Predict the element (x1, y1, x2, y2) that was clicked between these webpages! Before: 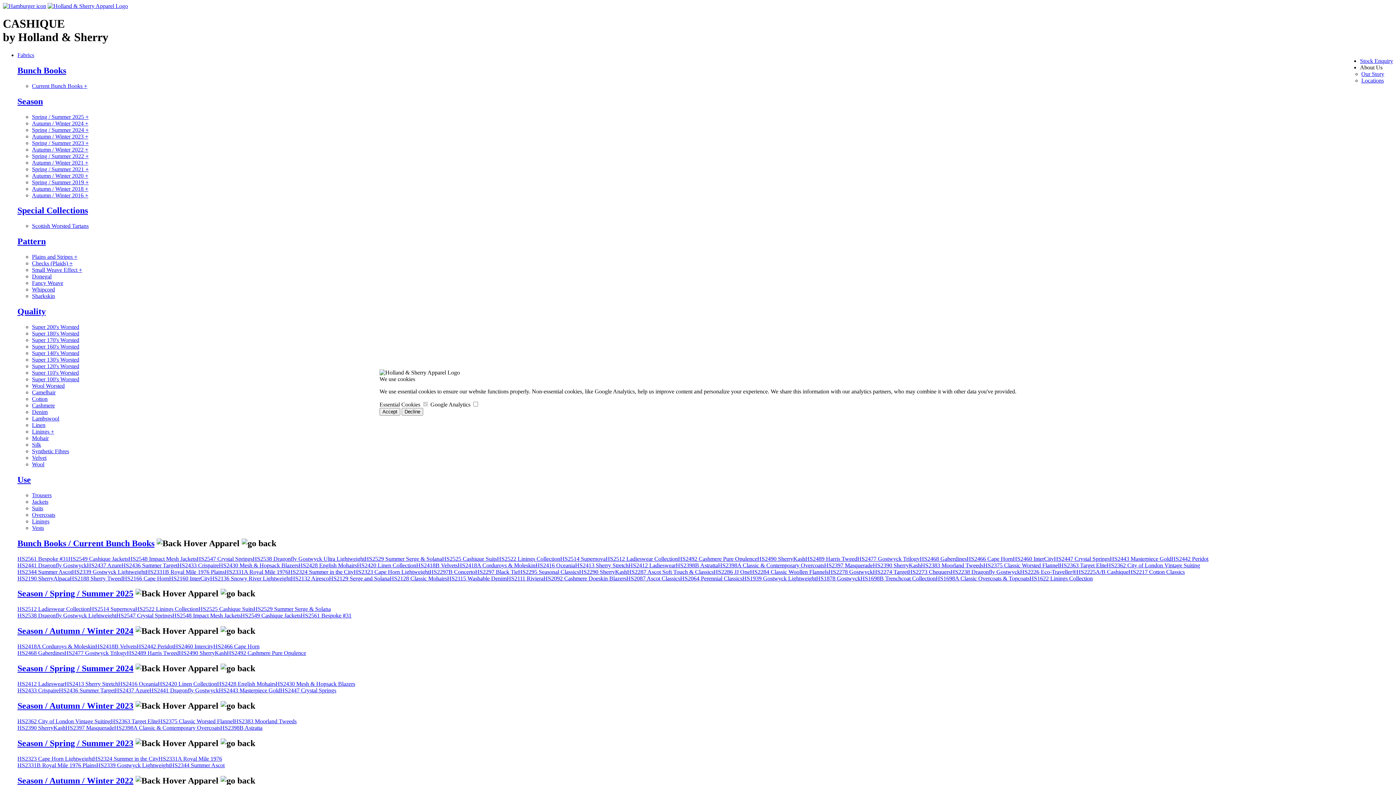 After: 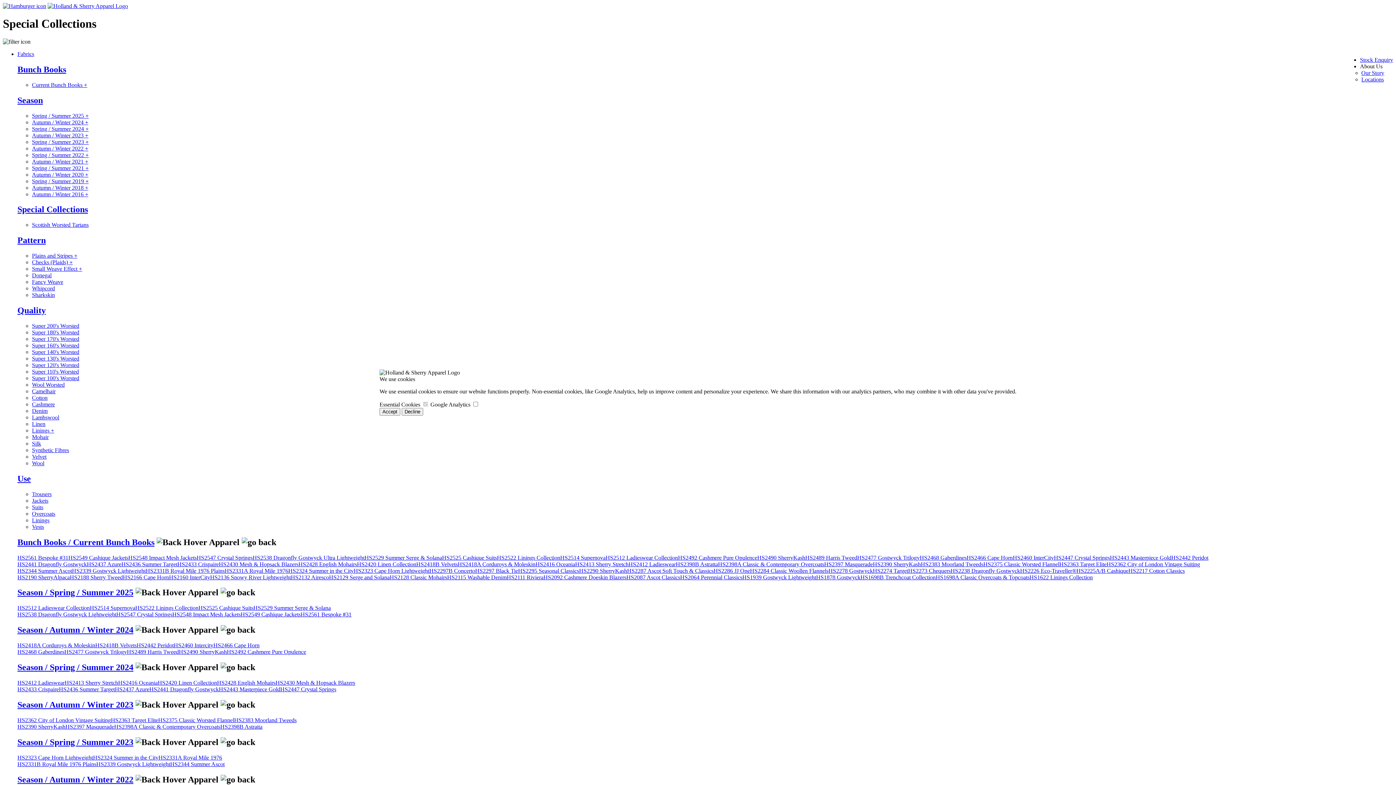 Action: bbox: (17, 205, 88, 215) label: Special Collections